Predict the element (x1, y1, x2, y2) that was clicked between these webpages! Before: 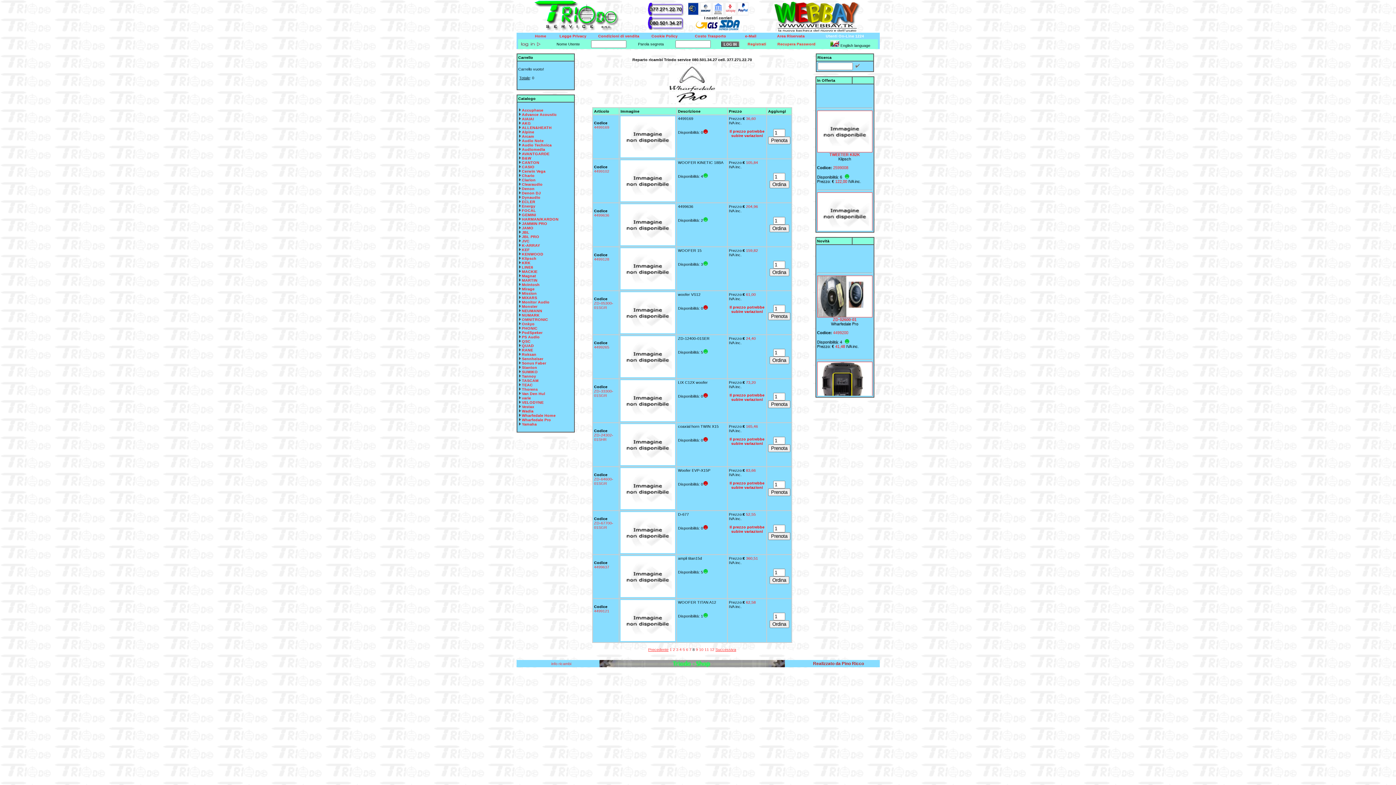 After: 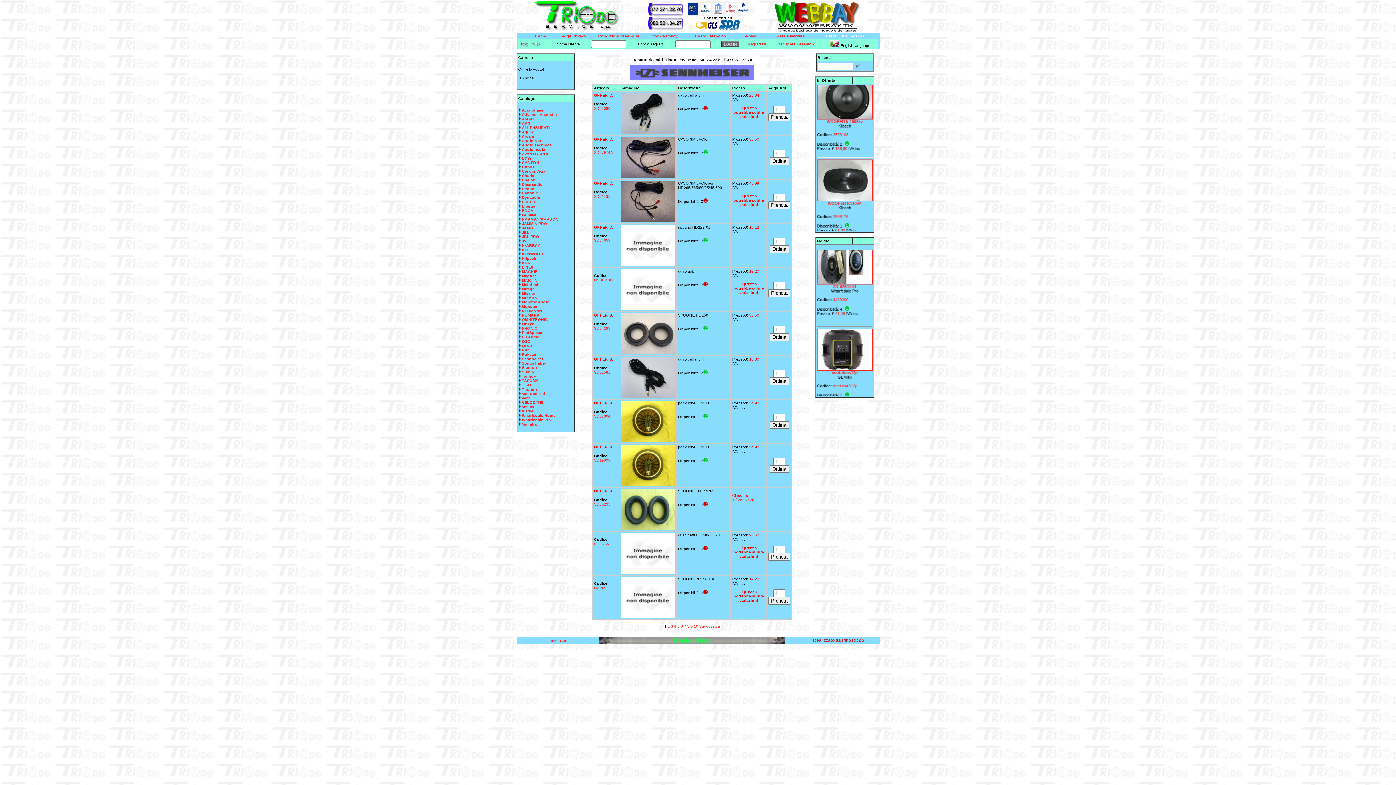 Action: label: Sennheiser bbox: (522, 356, 543, 361)